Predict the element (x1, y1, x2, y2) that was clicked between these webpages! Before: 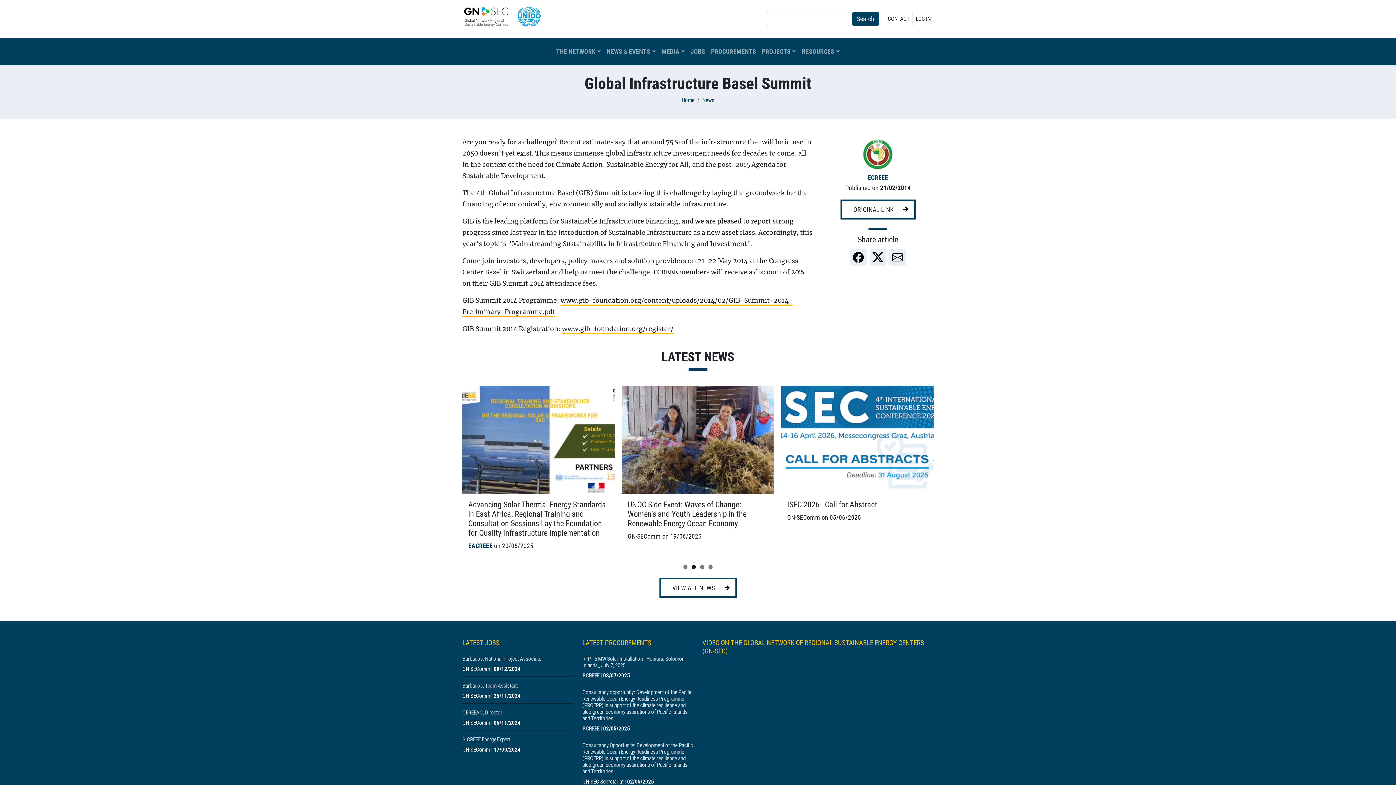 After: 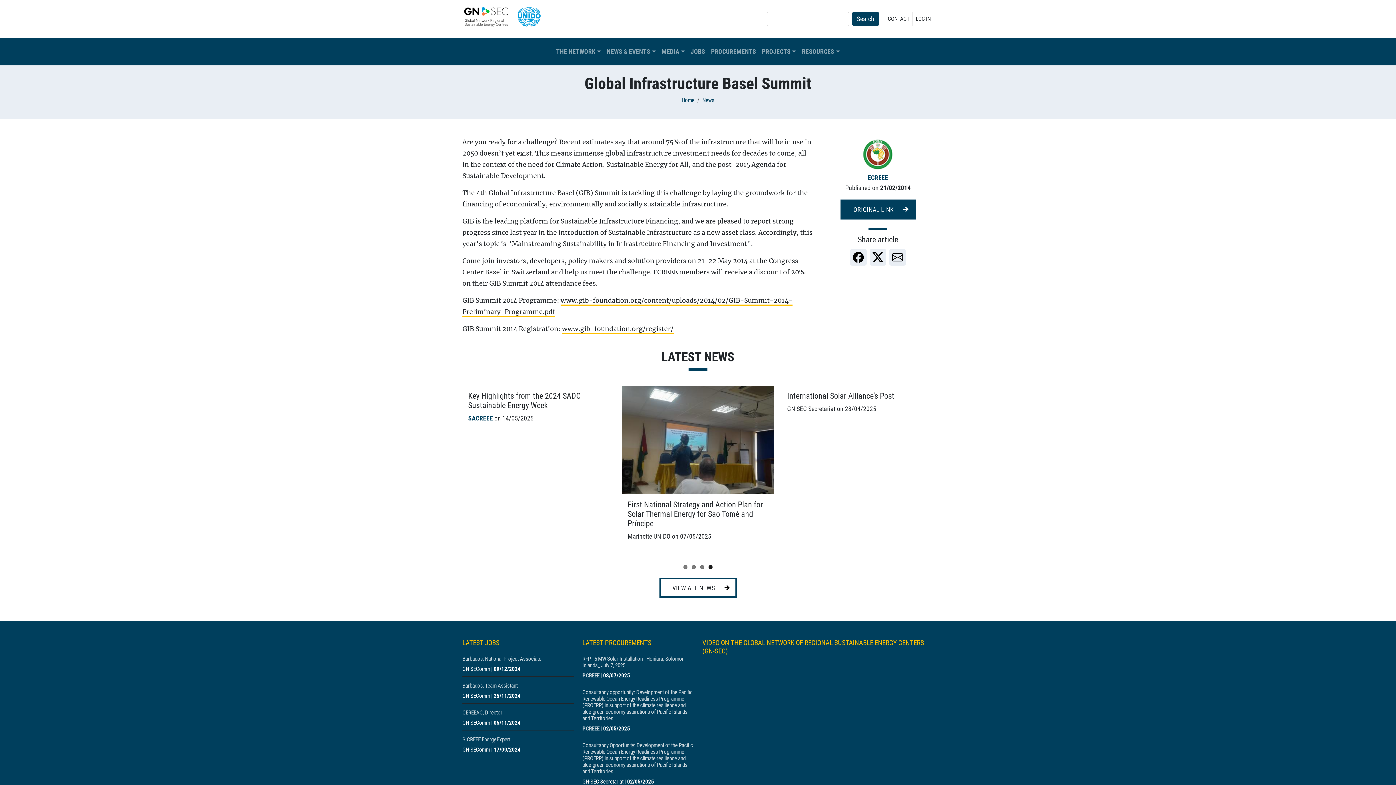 Action: bbox: (840, 199, 915, 219) label: ORIGINAL LINK